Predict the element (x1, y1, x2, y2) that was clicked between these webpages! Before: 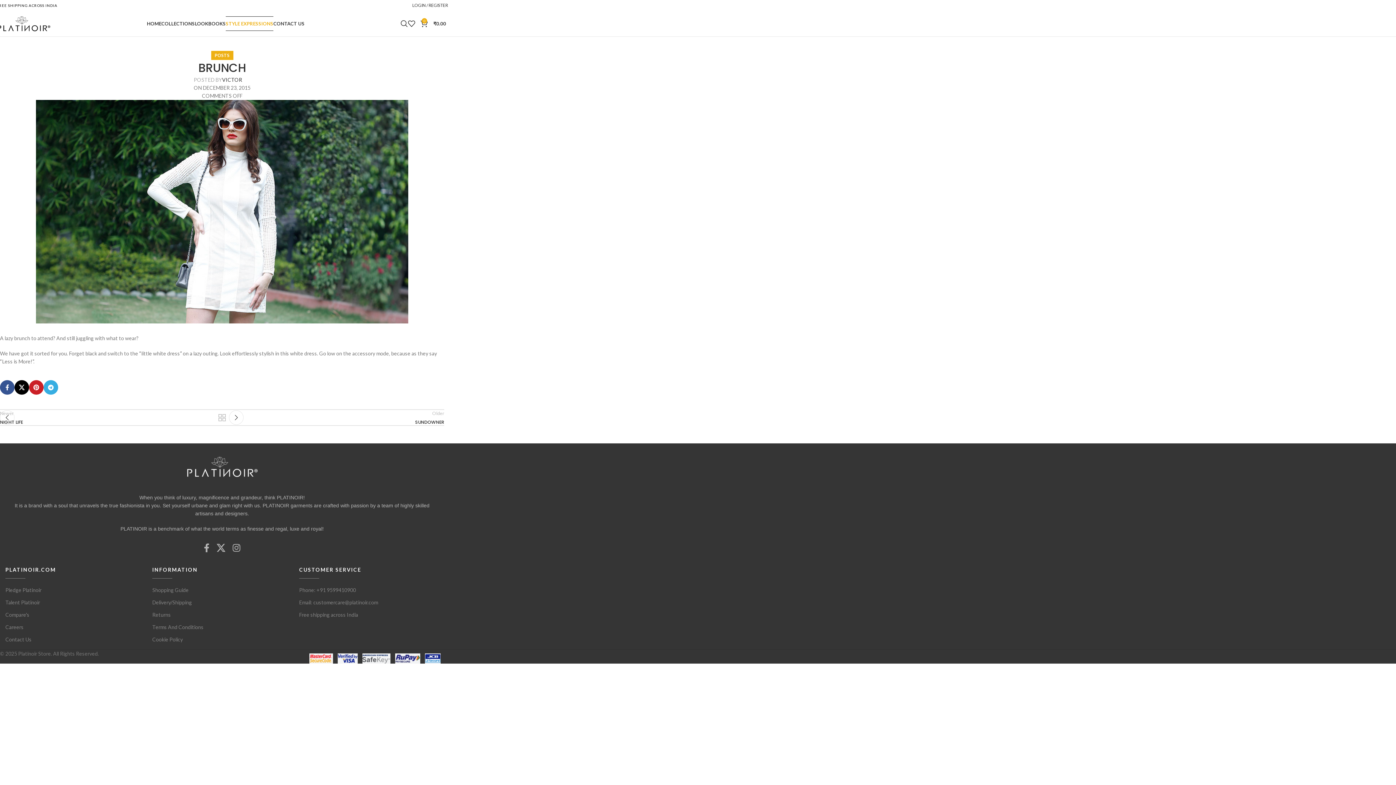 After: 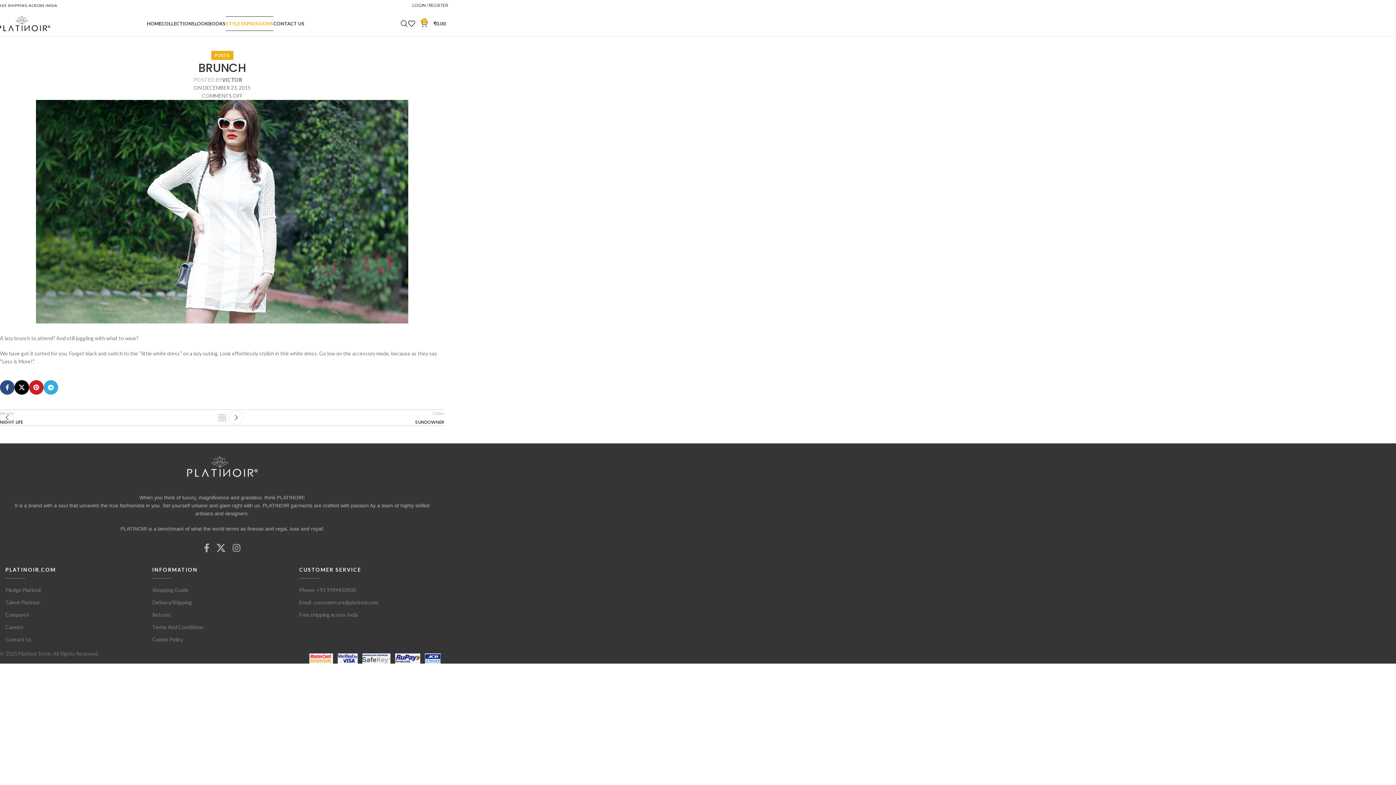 Action: bbox: (0, 380, 14, 394) label: Facebook social link